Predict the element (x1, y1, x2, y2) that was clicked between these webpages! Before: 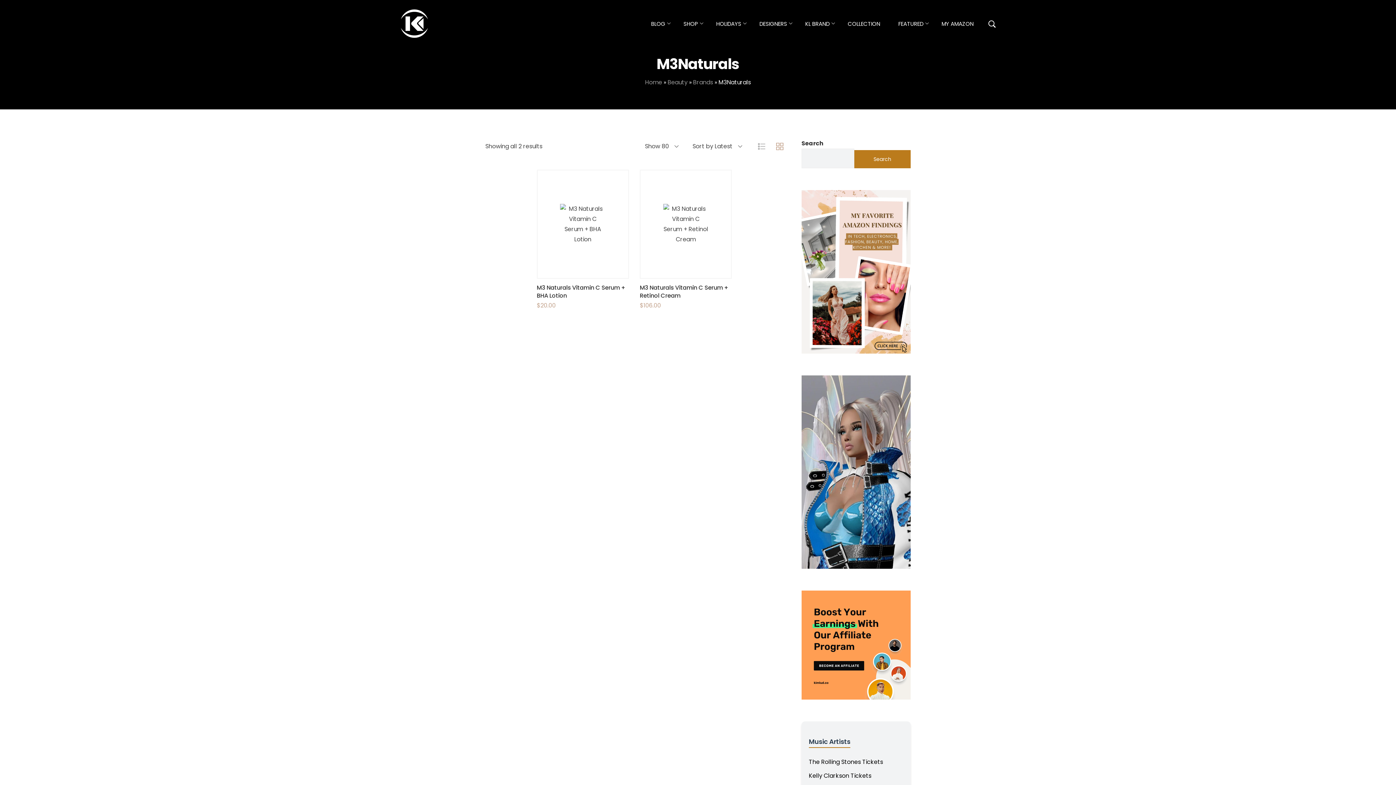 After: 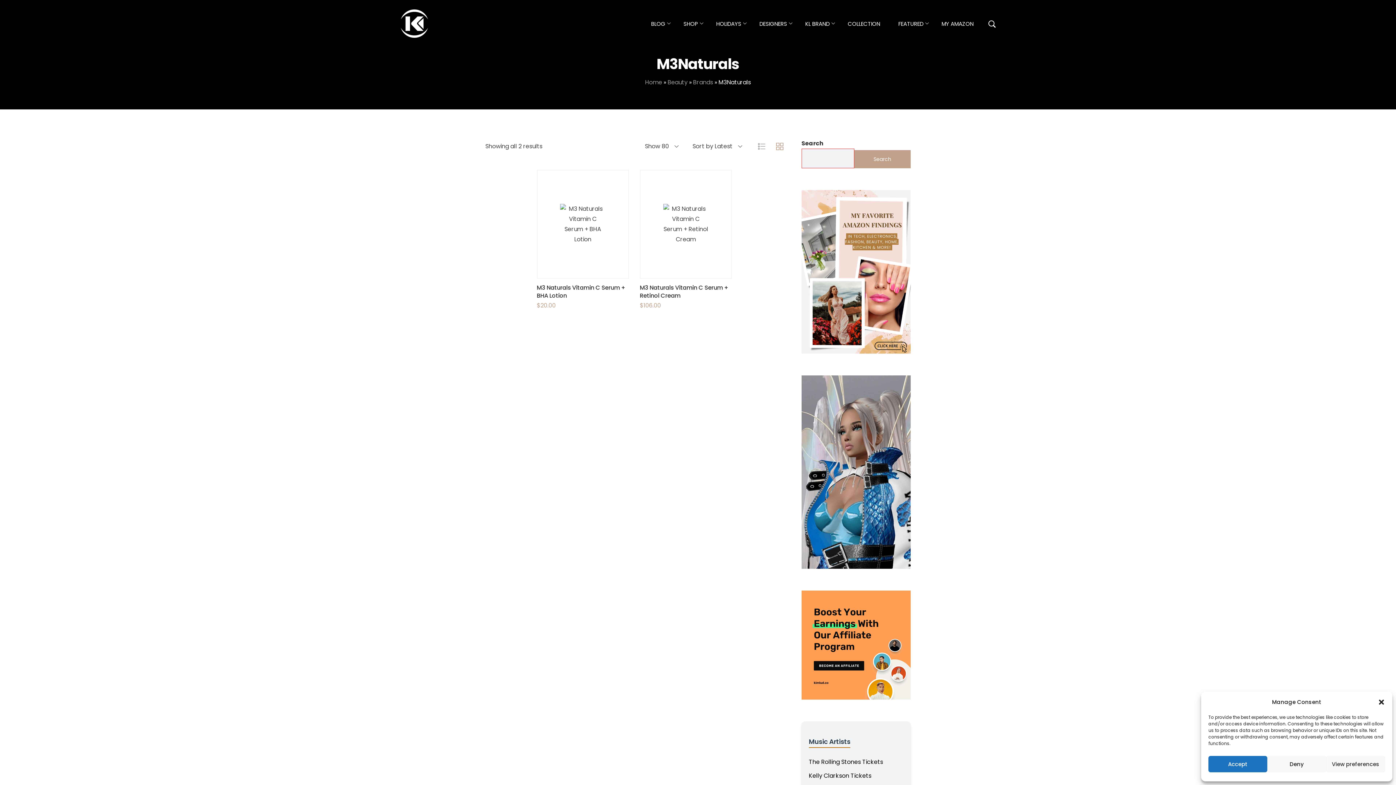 Action: bbox: (854, 150, 910, 168) label: Search